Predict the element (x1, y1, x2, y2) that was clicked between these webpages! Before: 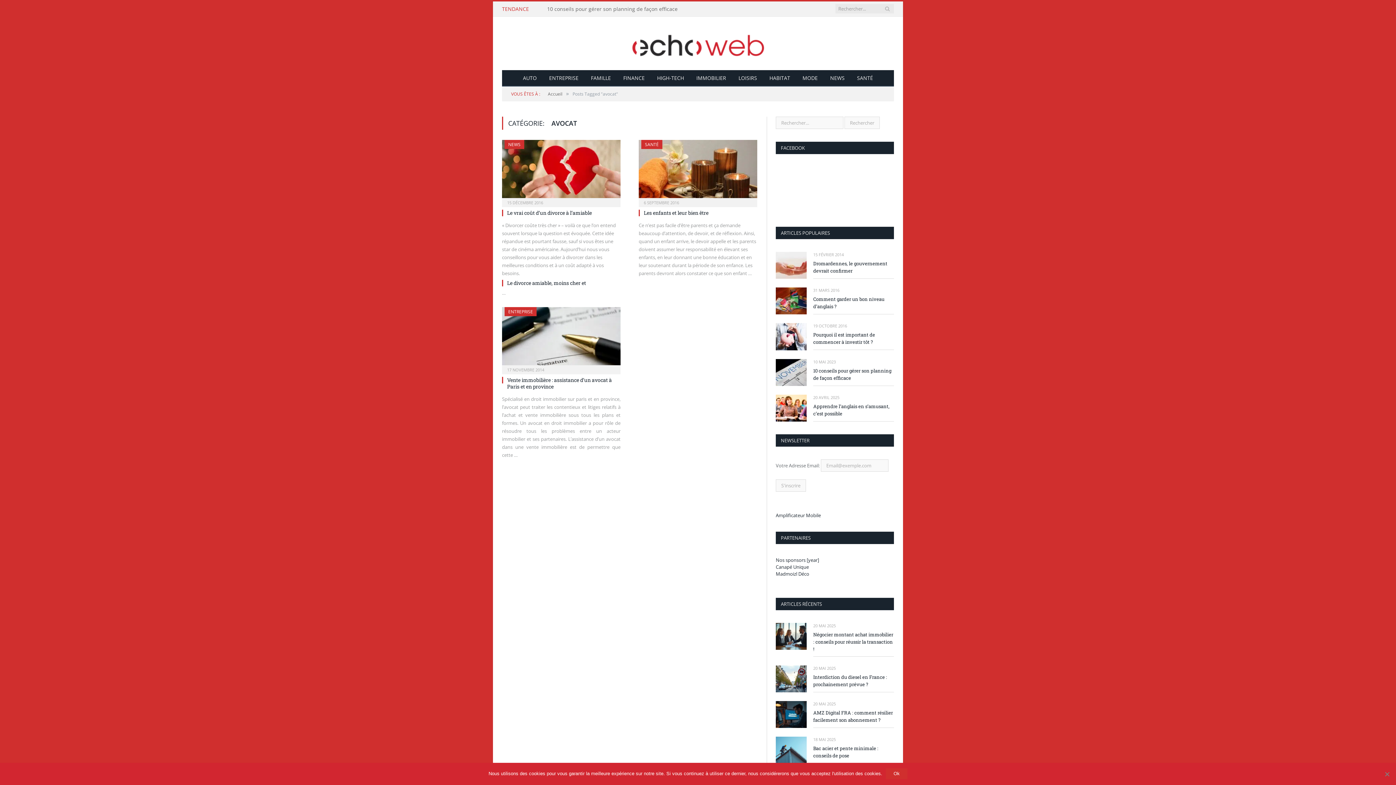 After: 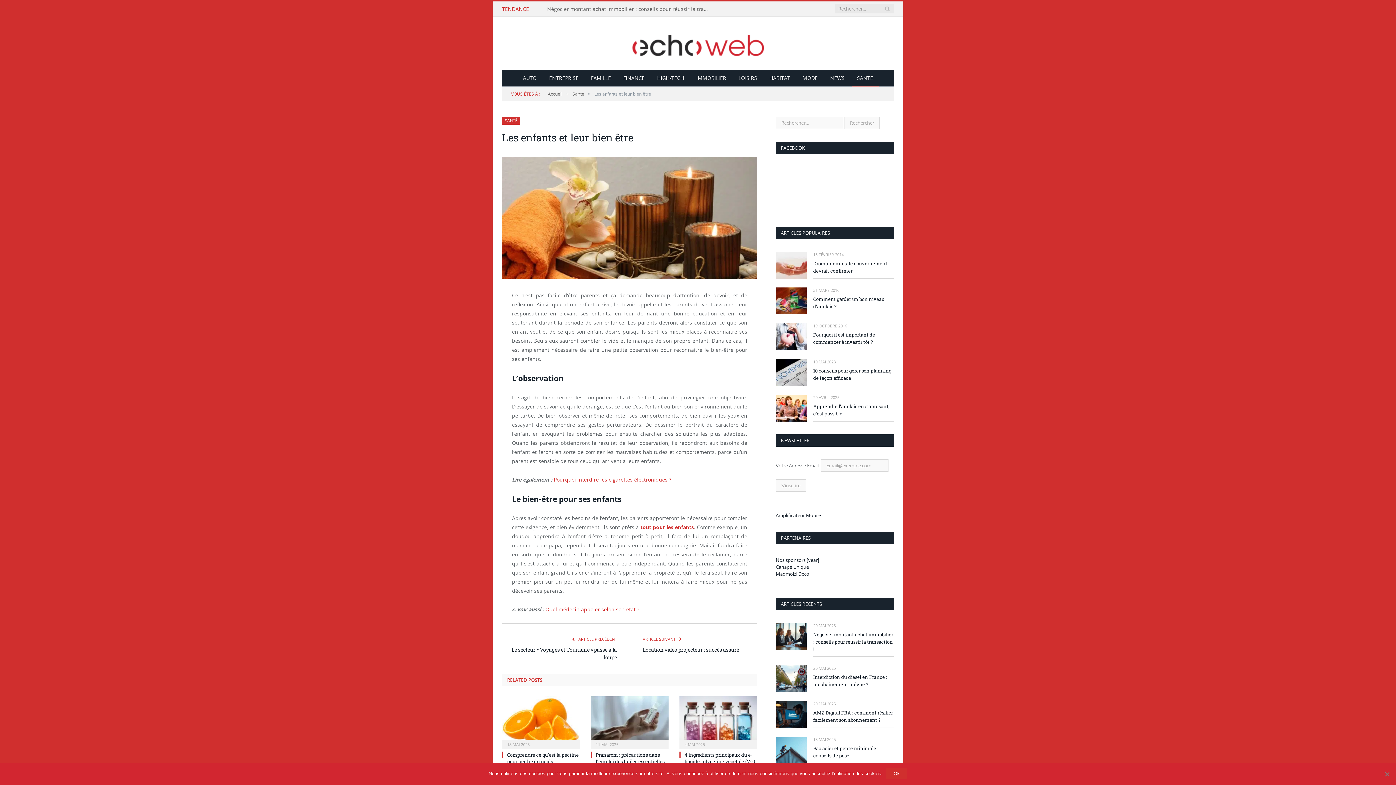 Action: label: Les enfants et leur bien être bbox: (644, 209, 708, 216)